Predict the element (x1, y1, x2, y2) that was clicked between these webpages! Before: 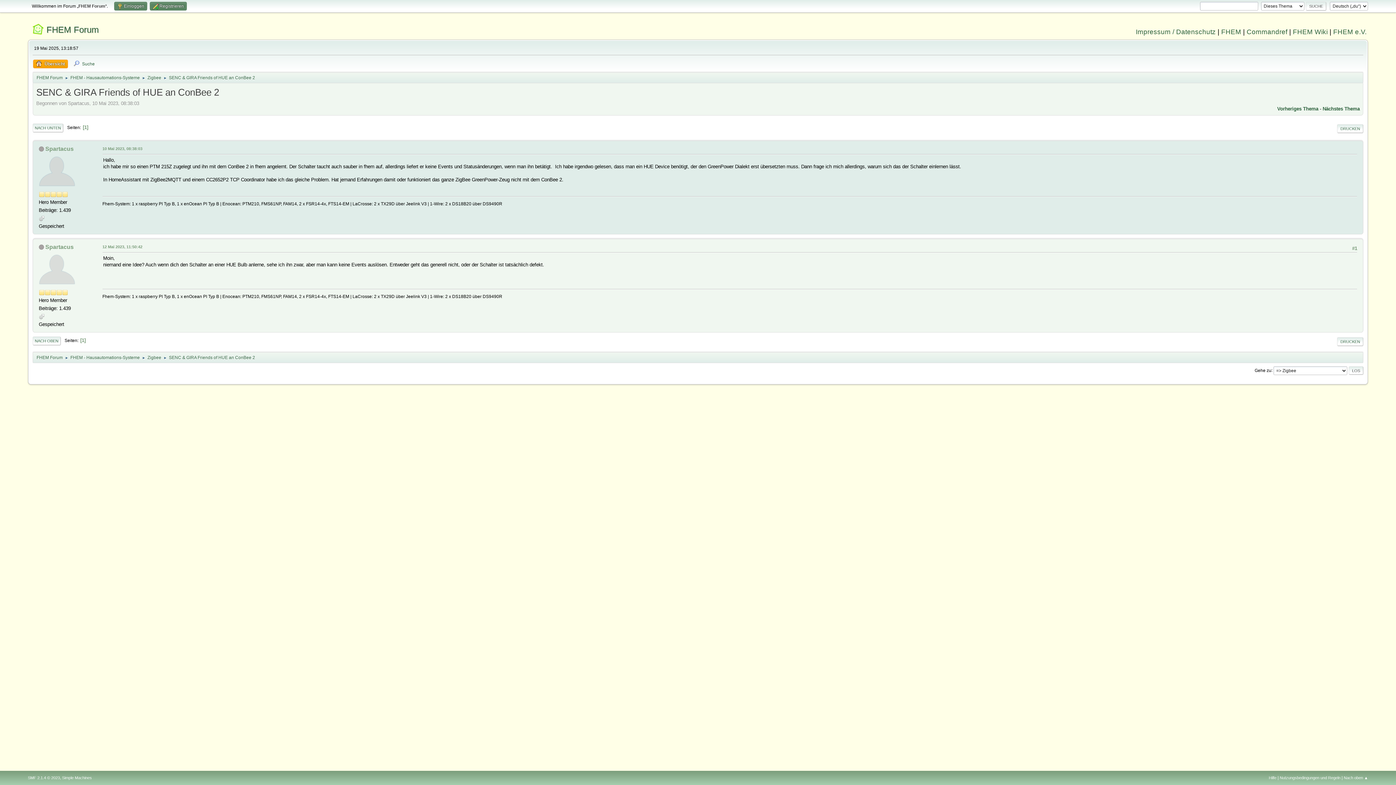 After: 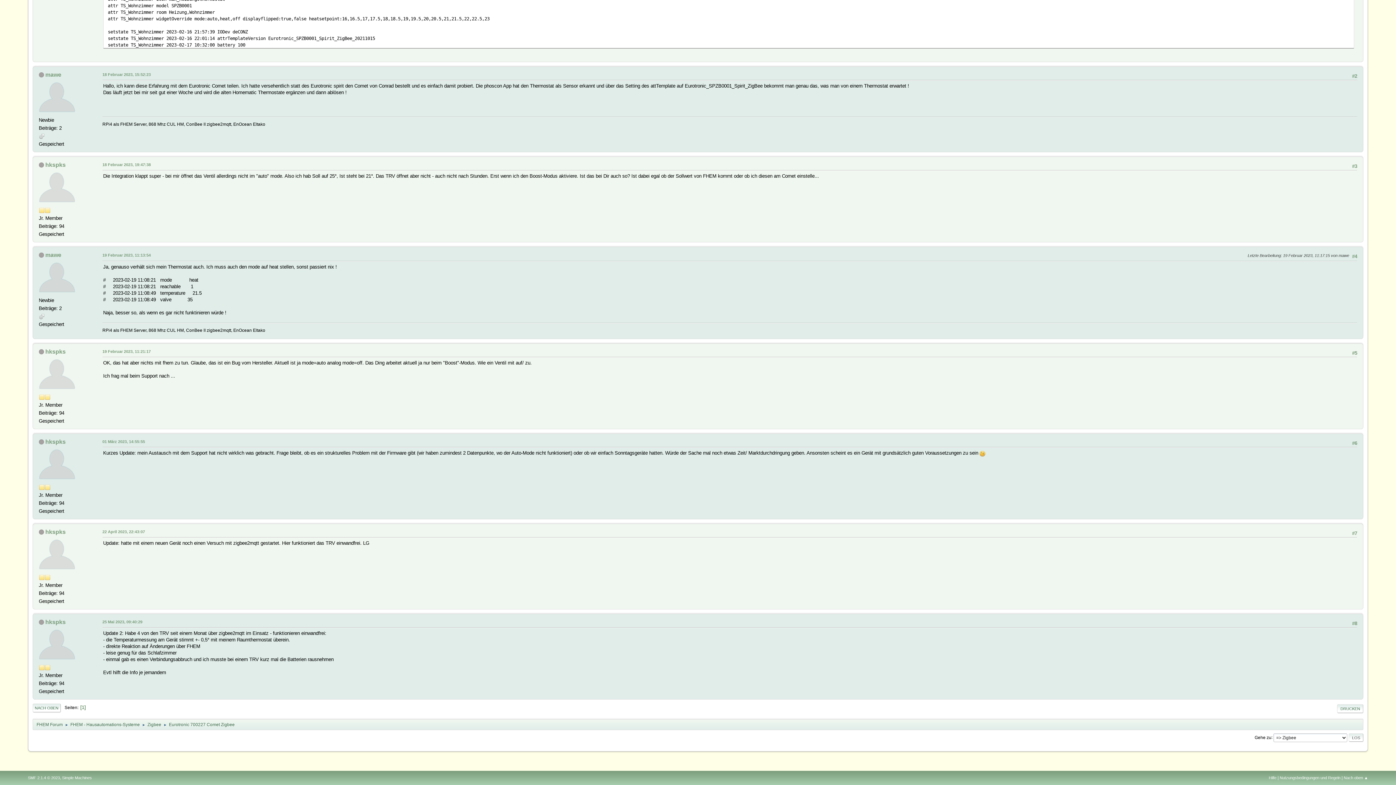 Action: label: Vorheriges Thema bbox: (1277, 106, 1318, 111)